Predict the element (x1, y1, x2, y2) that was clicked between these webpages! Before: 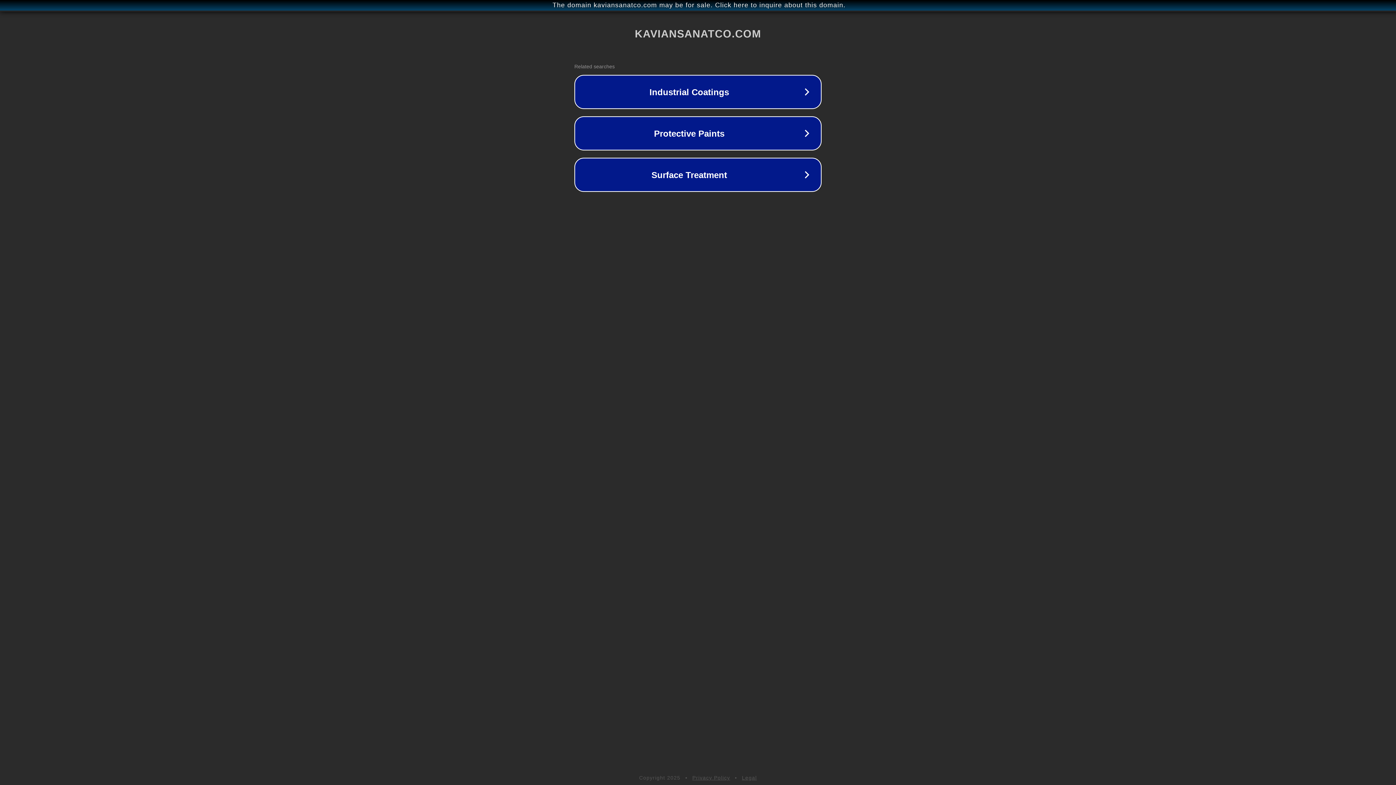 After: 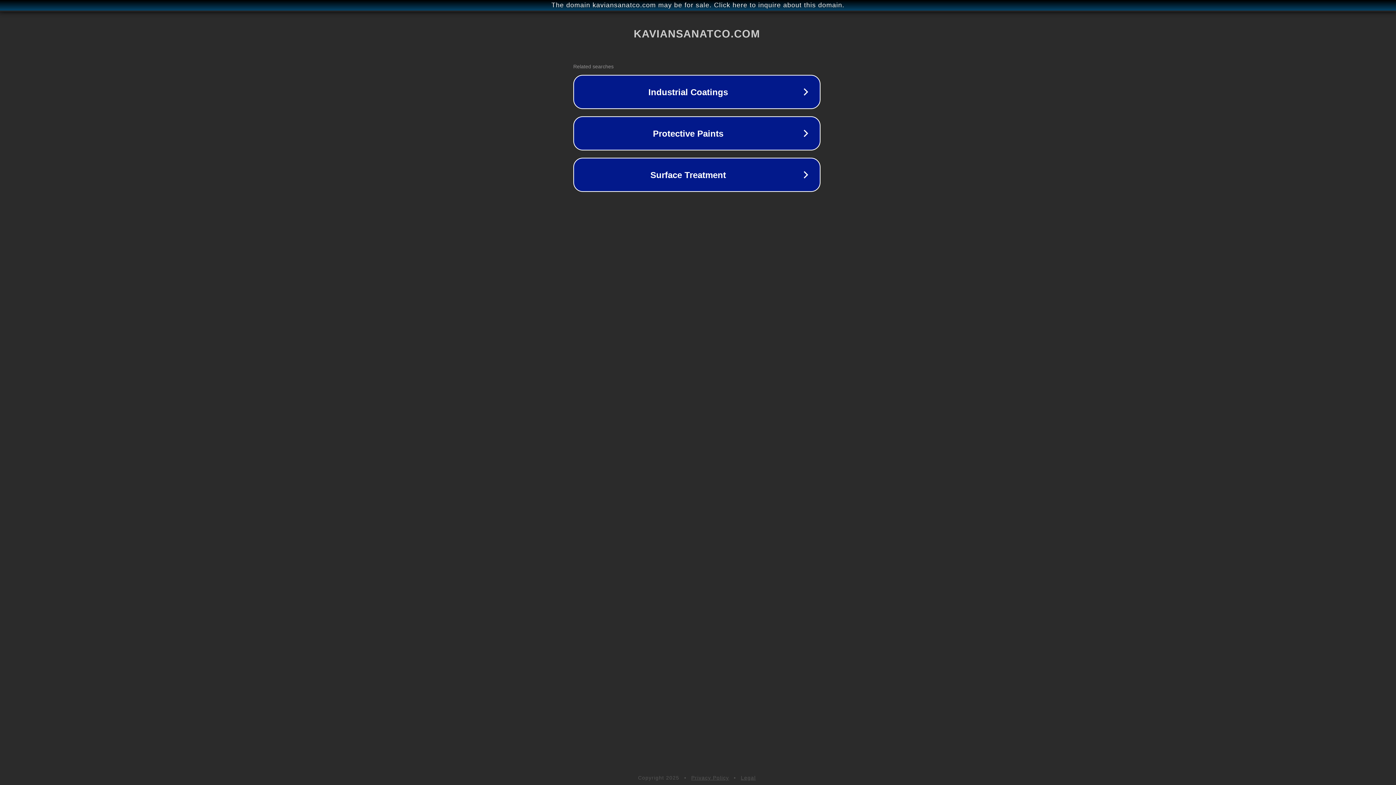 Action: bbox: (1, 1, 1397, 9) label: The domain kaviansanatco.com may be for sale. Click here to inquire about this domain.